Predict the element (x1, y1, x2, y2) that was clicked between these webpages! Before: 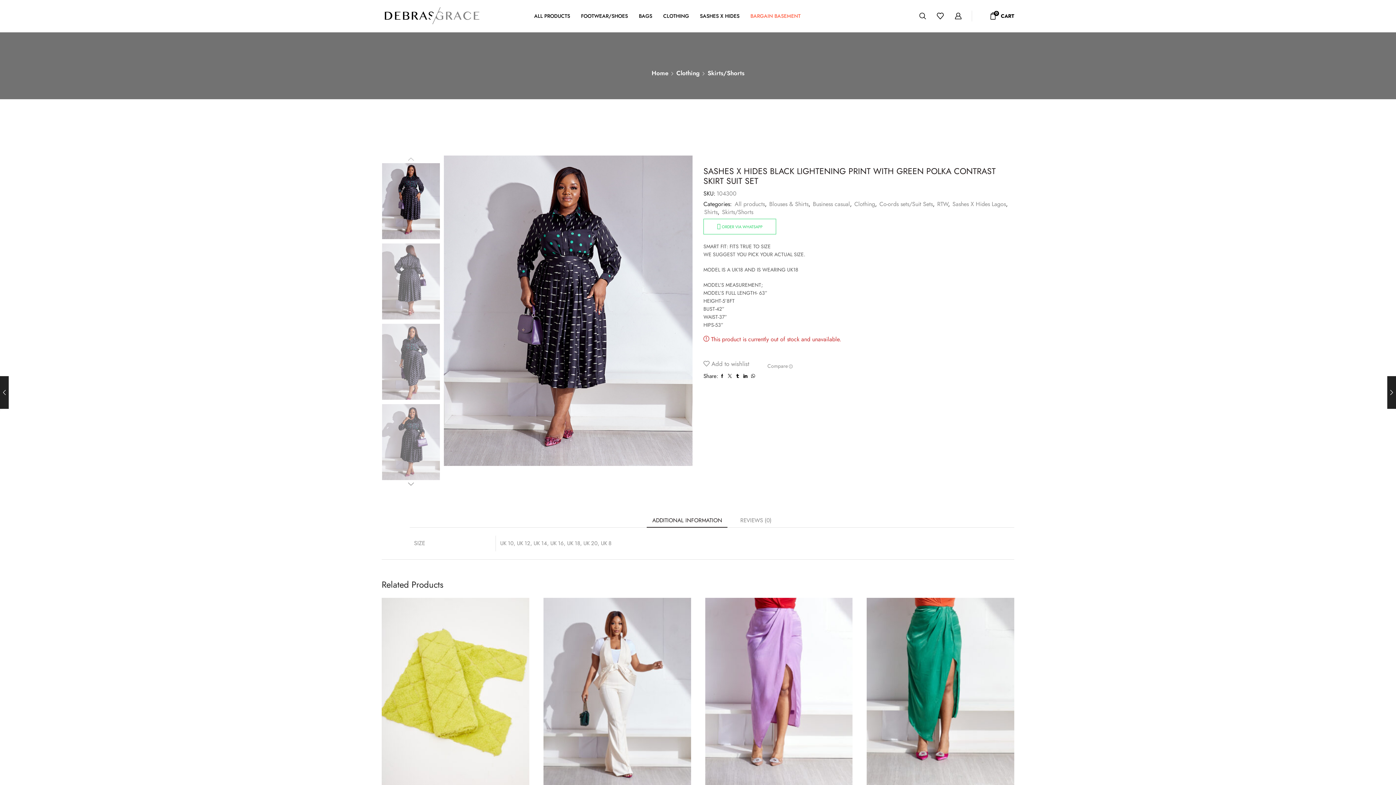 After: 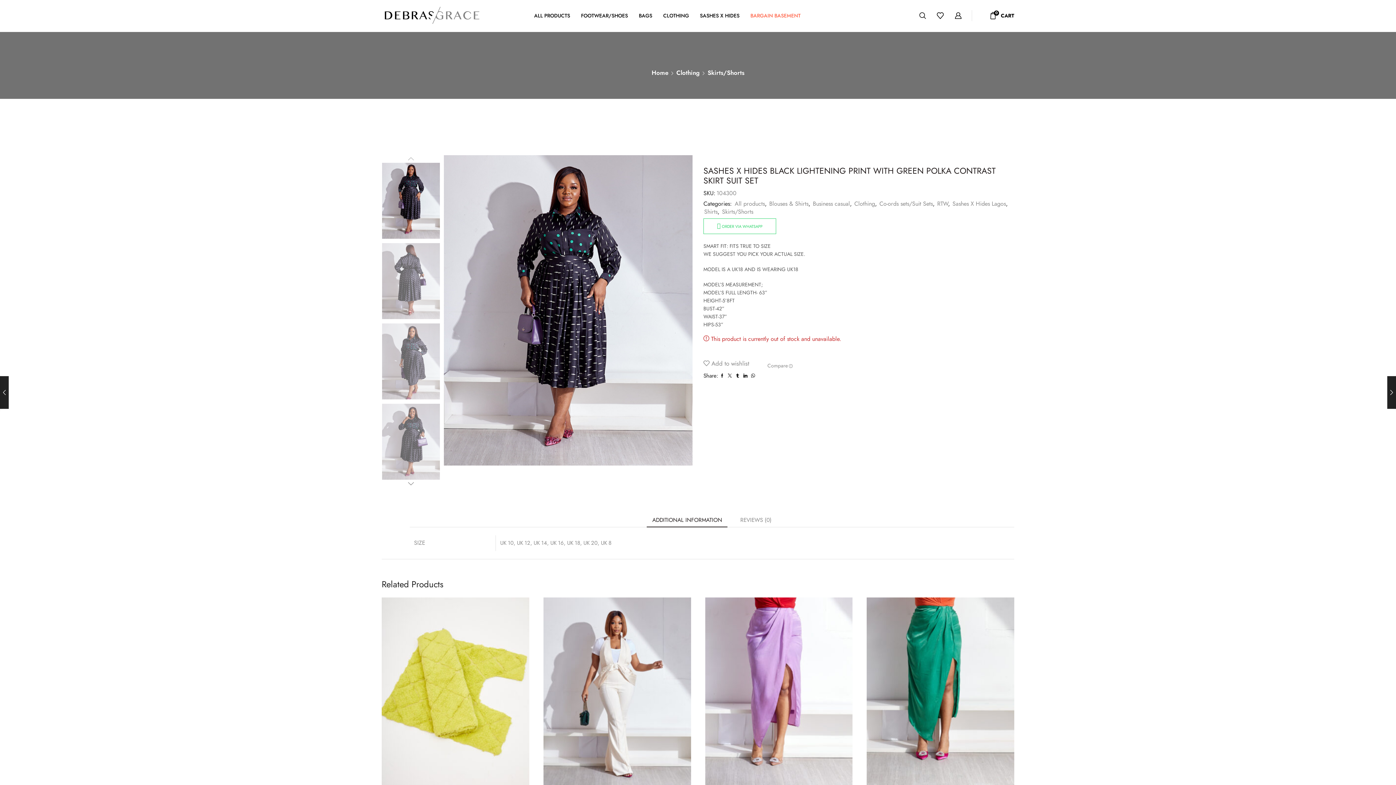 Action: label: ADDITIONAL INFORMATION bbox: (647, 513, 727, 527)